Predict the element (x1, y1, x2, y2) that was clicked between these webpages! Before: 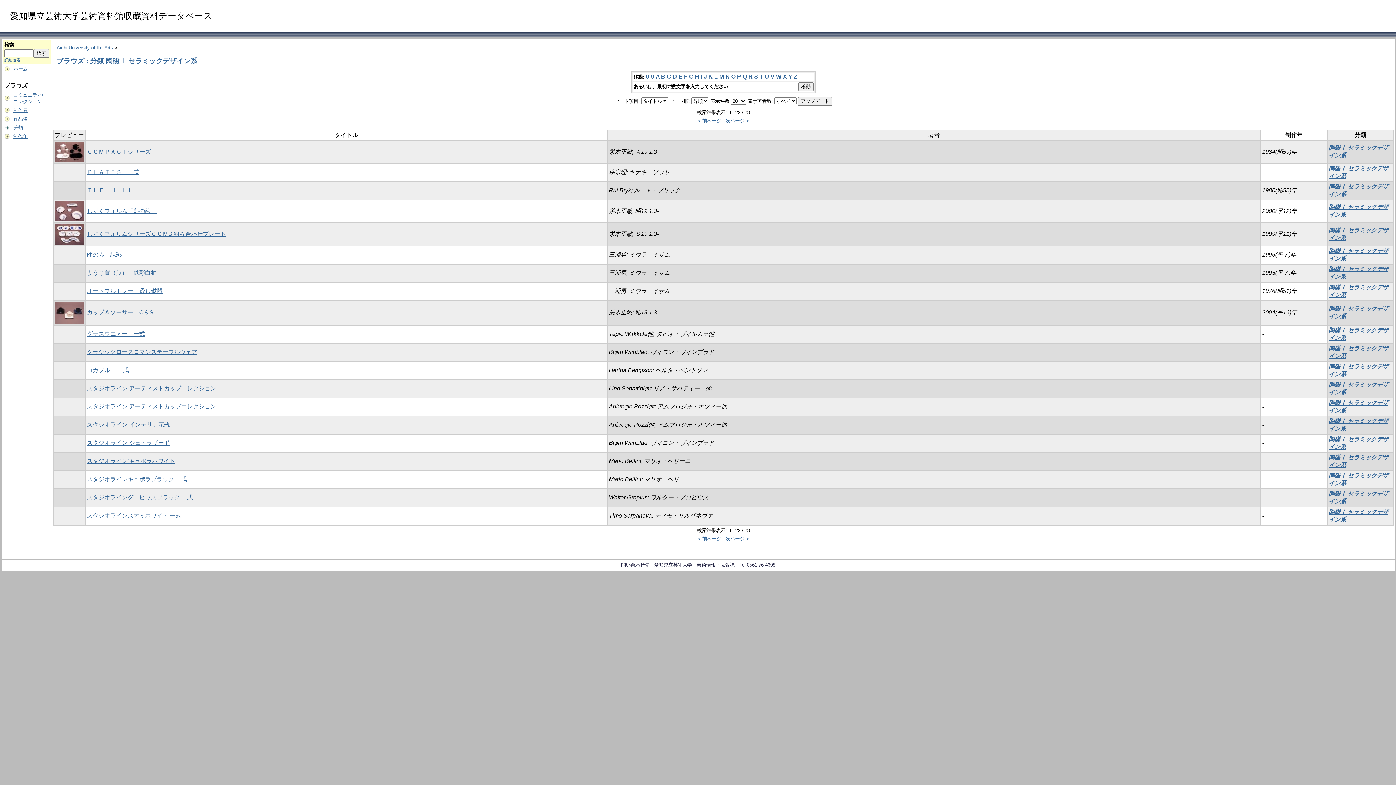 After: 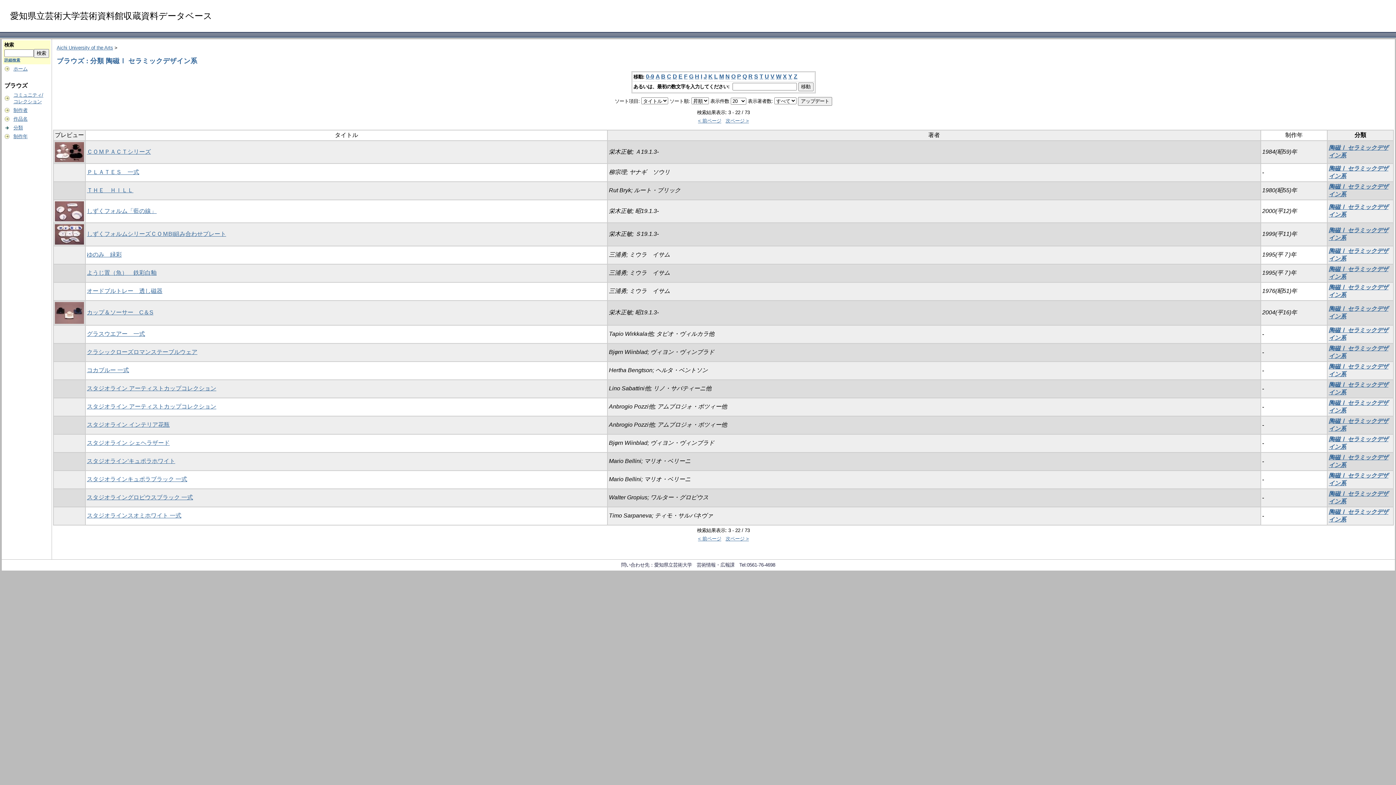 Action: bbox: (689, 73, 693, 79) label: G